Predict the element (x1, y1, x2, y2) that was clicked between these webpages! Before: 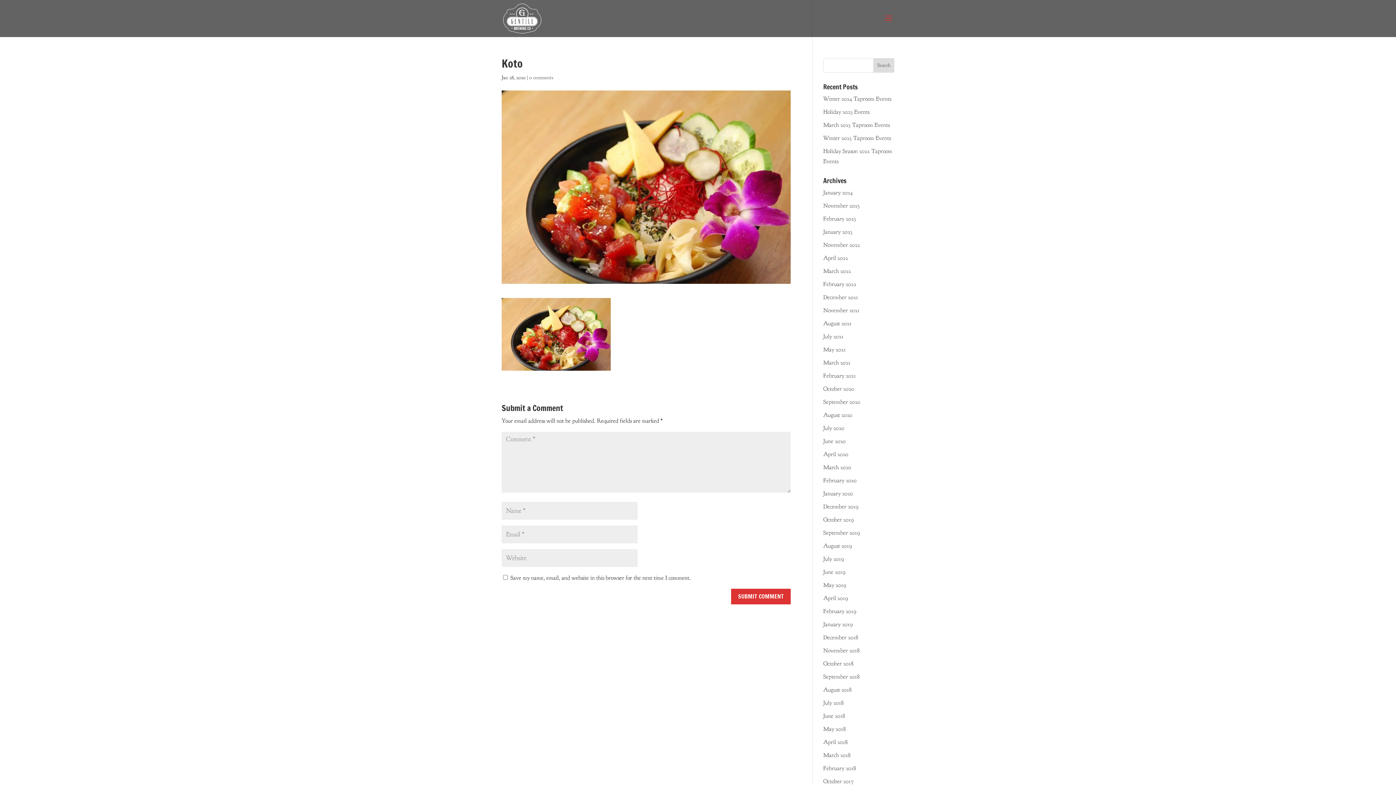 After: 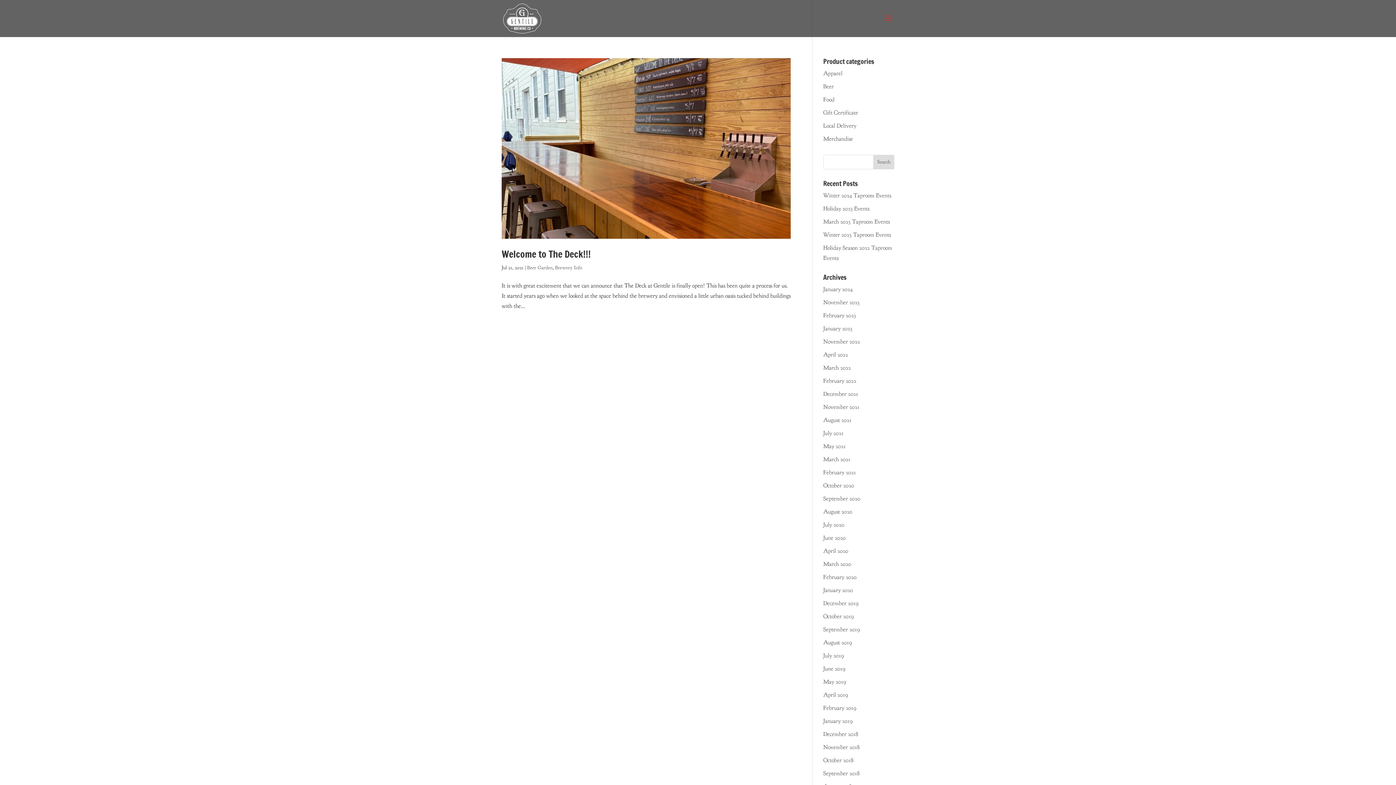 Action: label: July 2021 bbox: (823, 333, 843, 340)